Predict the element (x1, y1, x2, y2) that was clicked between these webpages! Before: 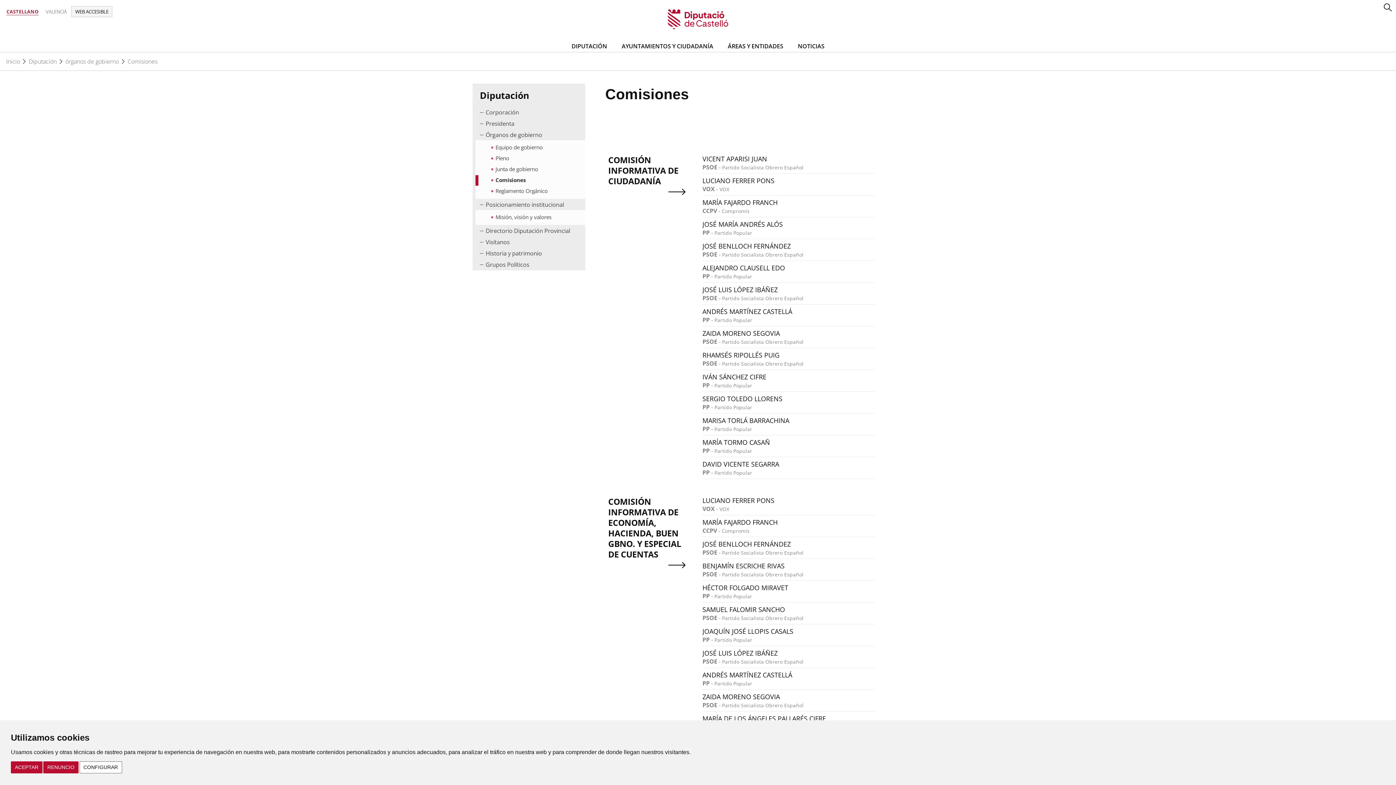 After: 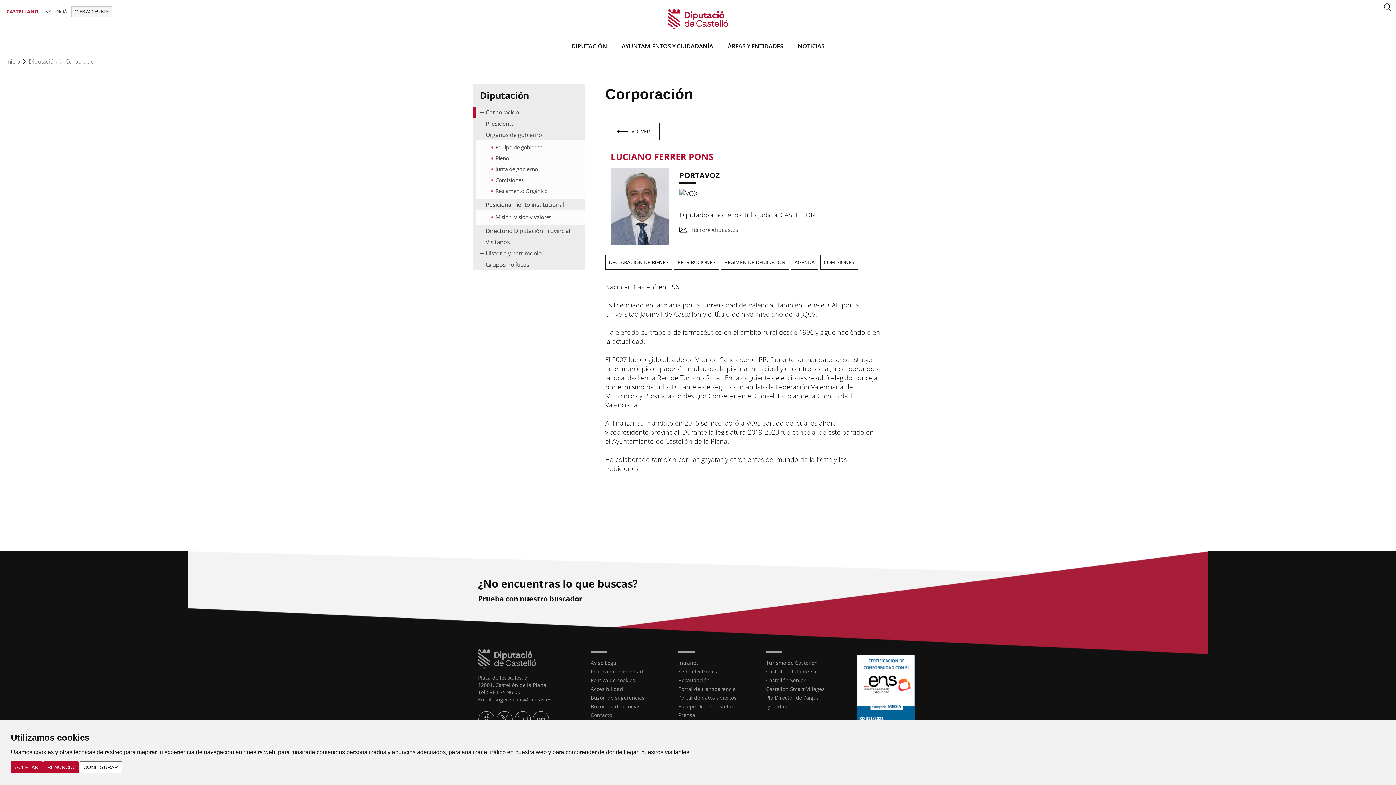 Action: bbox: (702, 496, 875, 512) label: LUCIANO FERRER PONS

VOX - VOX